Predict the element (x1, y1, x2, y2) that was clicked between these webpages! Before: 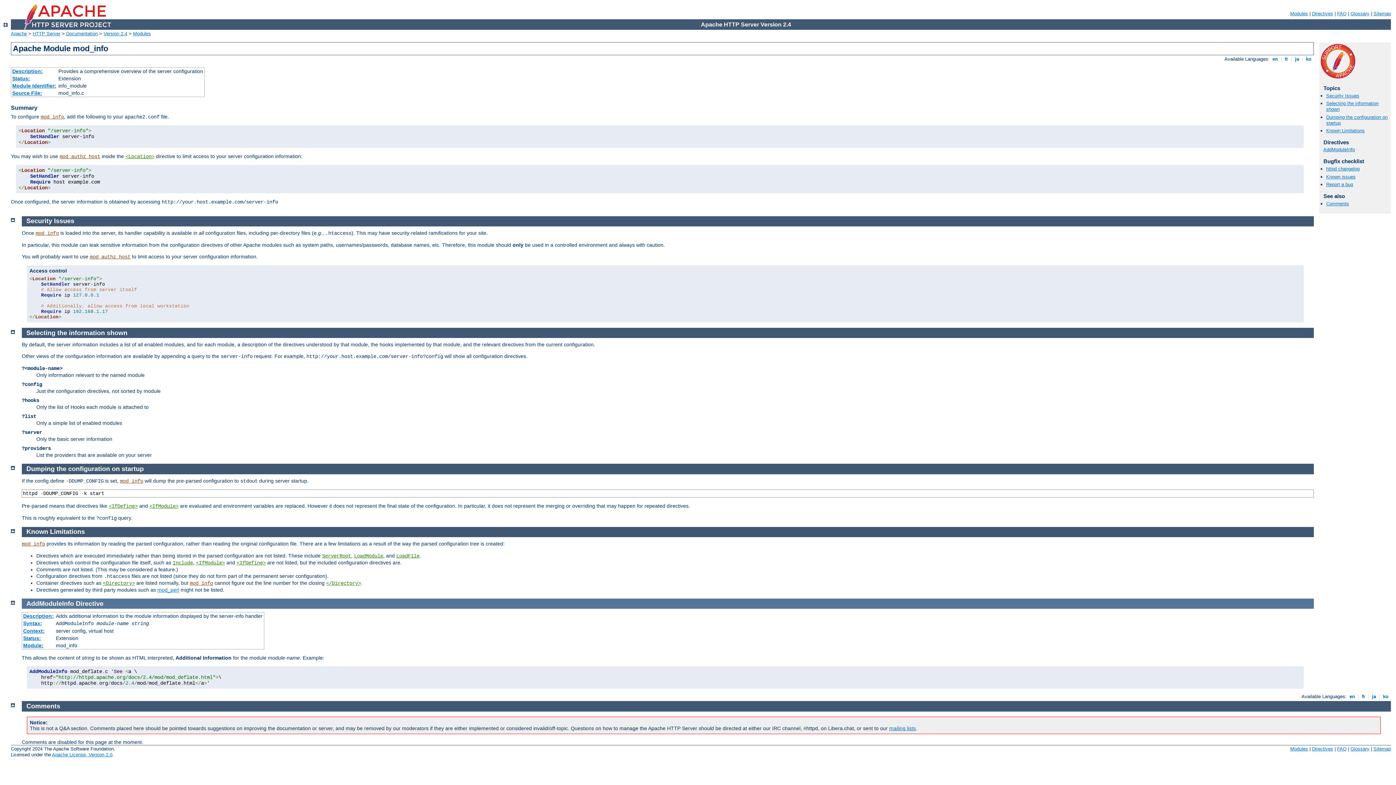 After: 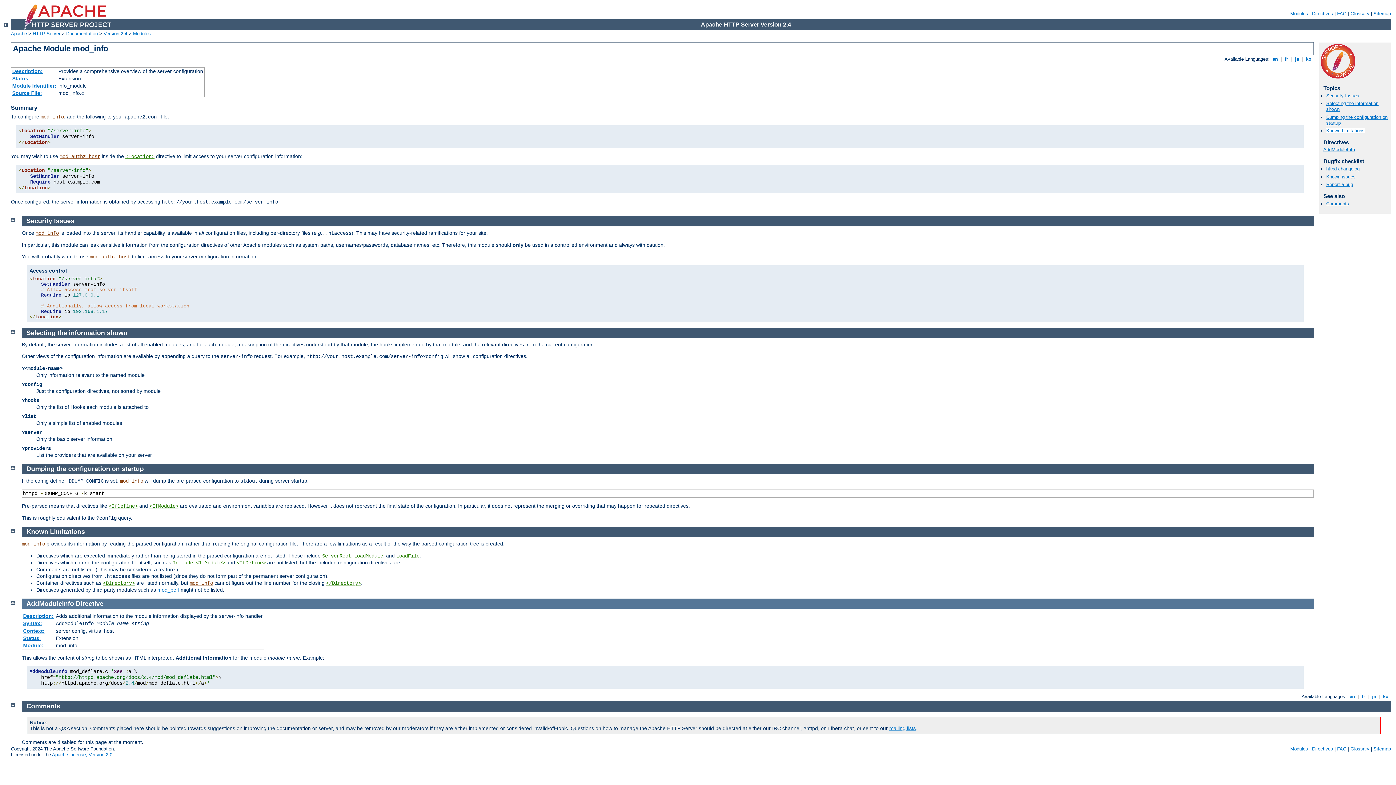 Action: bbox: (1326, 127, 1365, 133) label: Known Limitations